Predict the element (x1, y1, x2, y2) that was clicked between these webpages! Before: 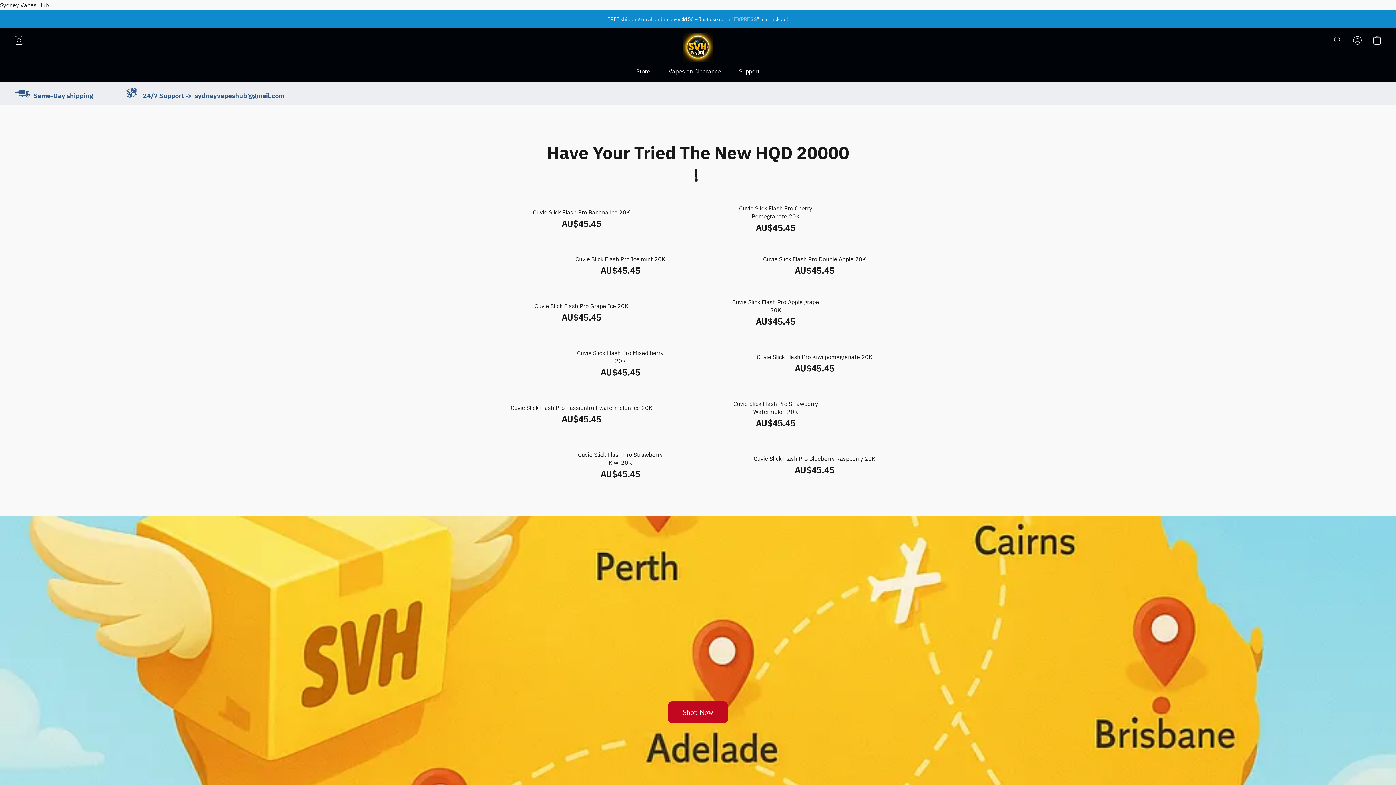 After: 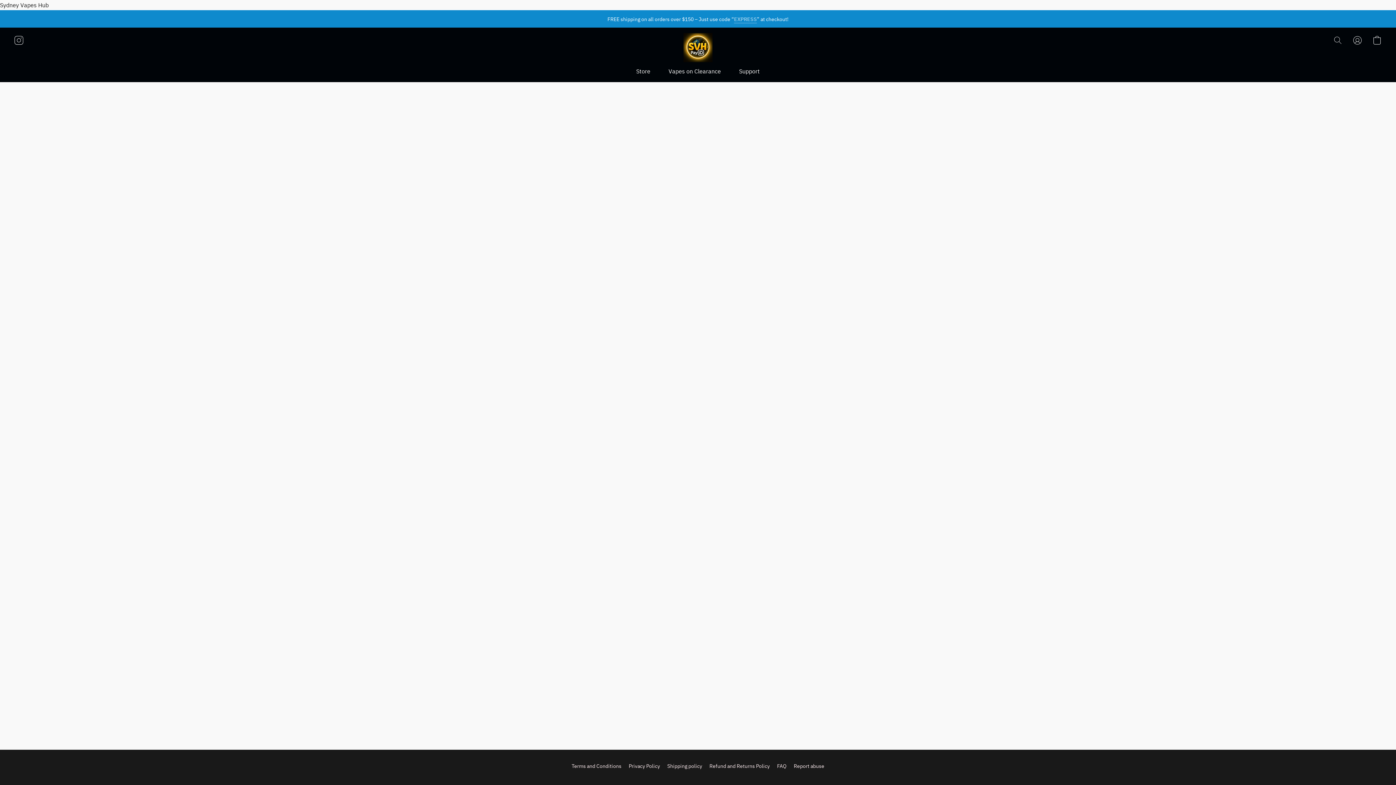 Action: bbox: (668, 701, 728, 723) label: Shop Now